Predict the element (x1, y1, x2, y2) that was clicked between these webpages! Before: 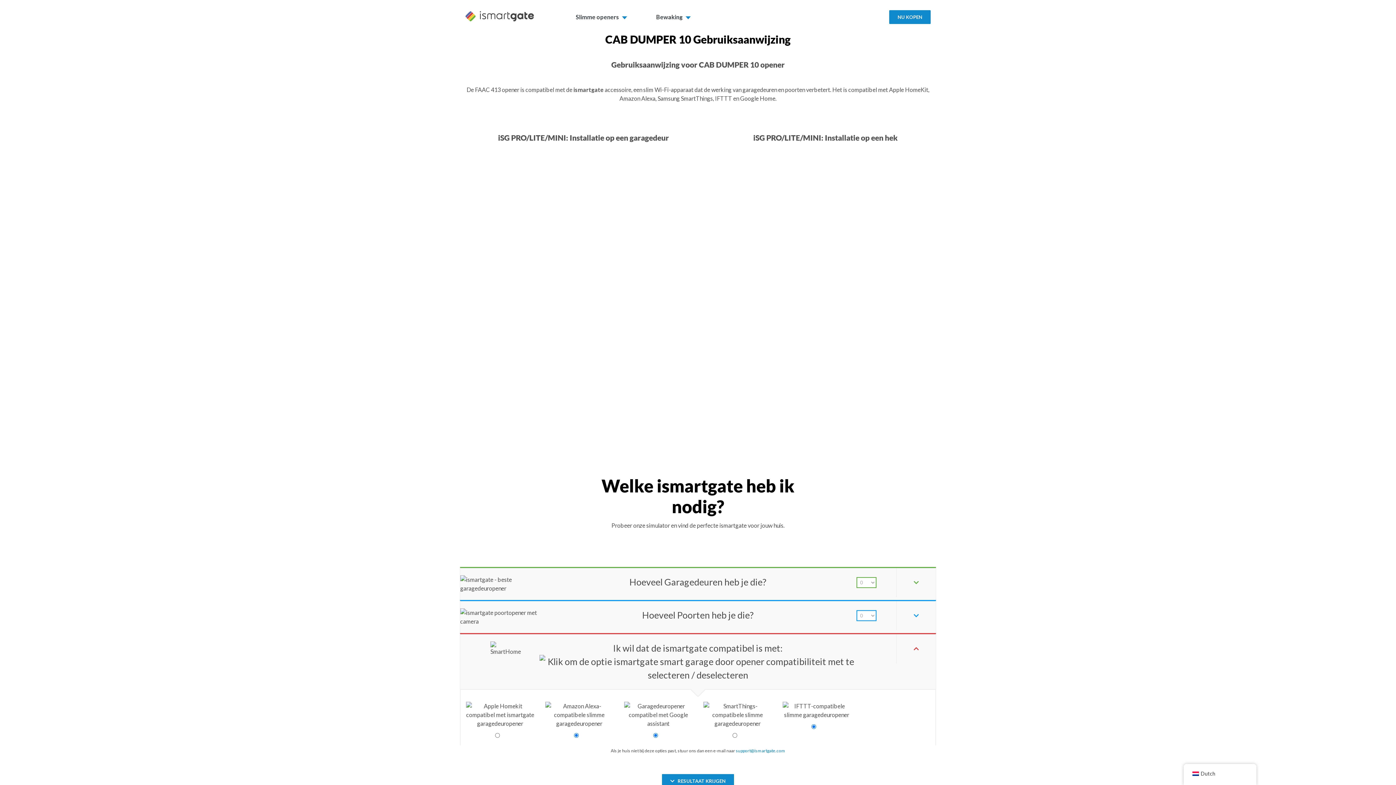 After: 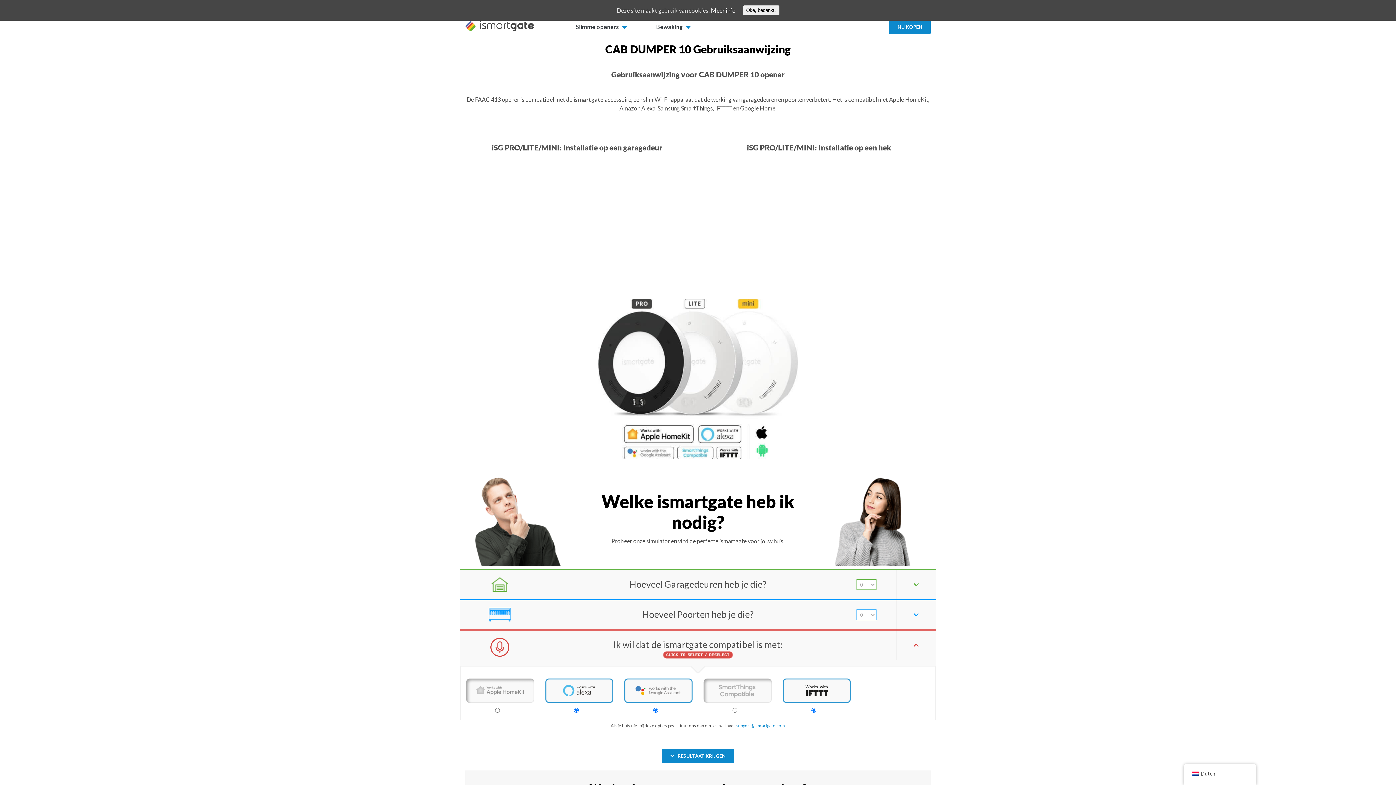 Action: bbox: (656, 0, 690, 32) label: Bewaking